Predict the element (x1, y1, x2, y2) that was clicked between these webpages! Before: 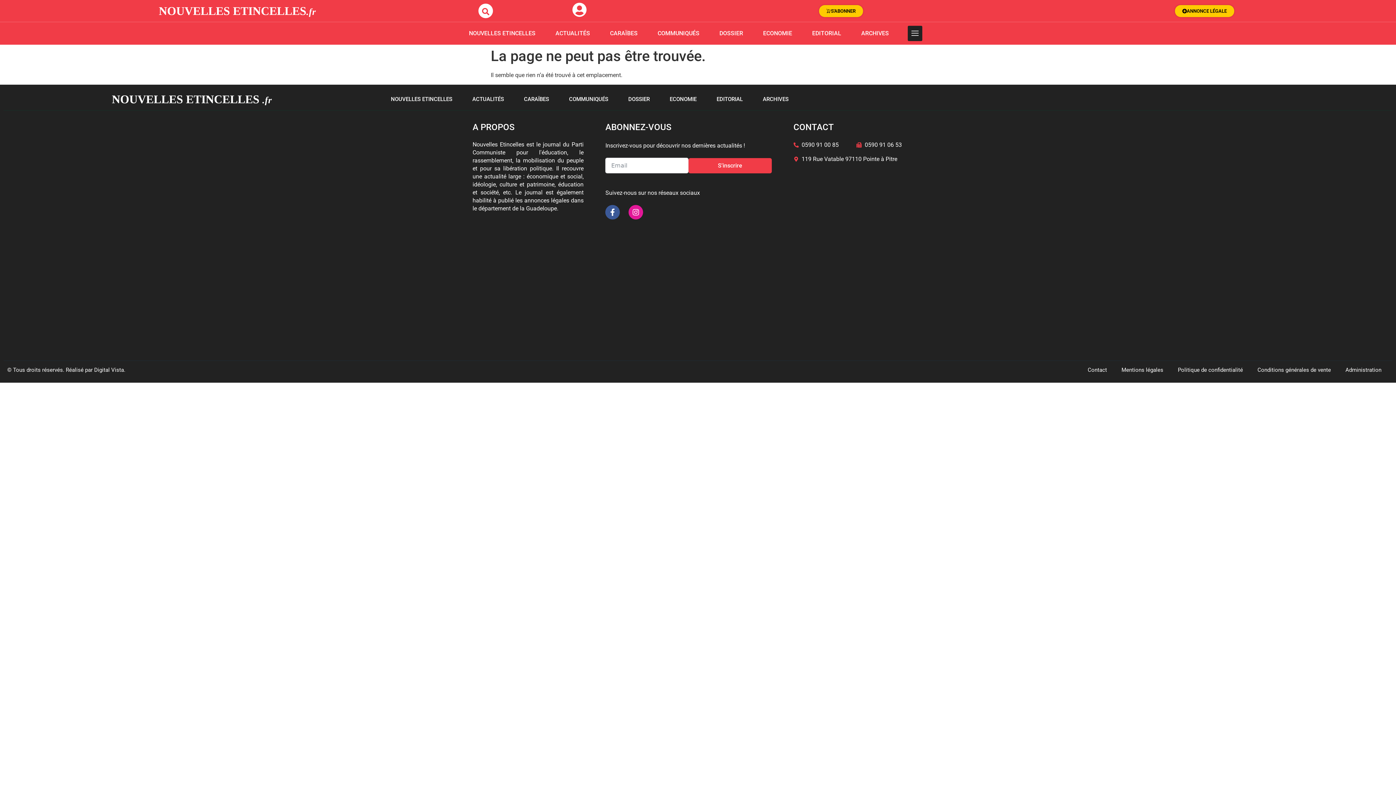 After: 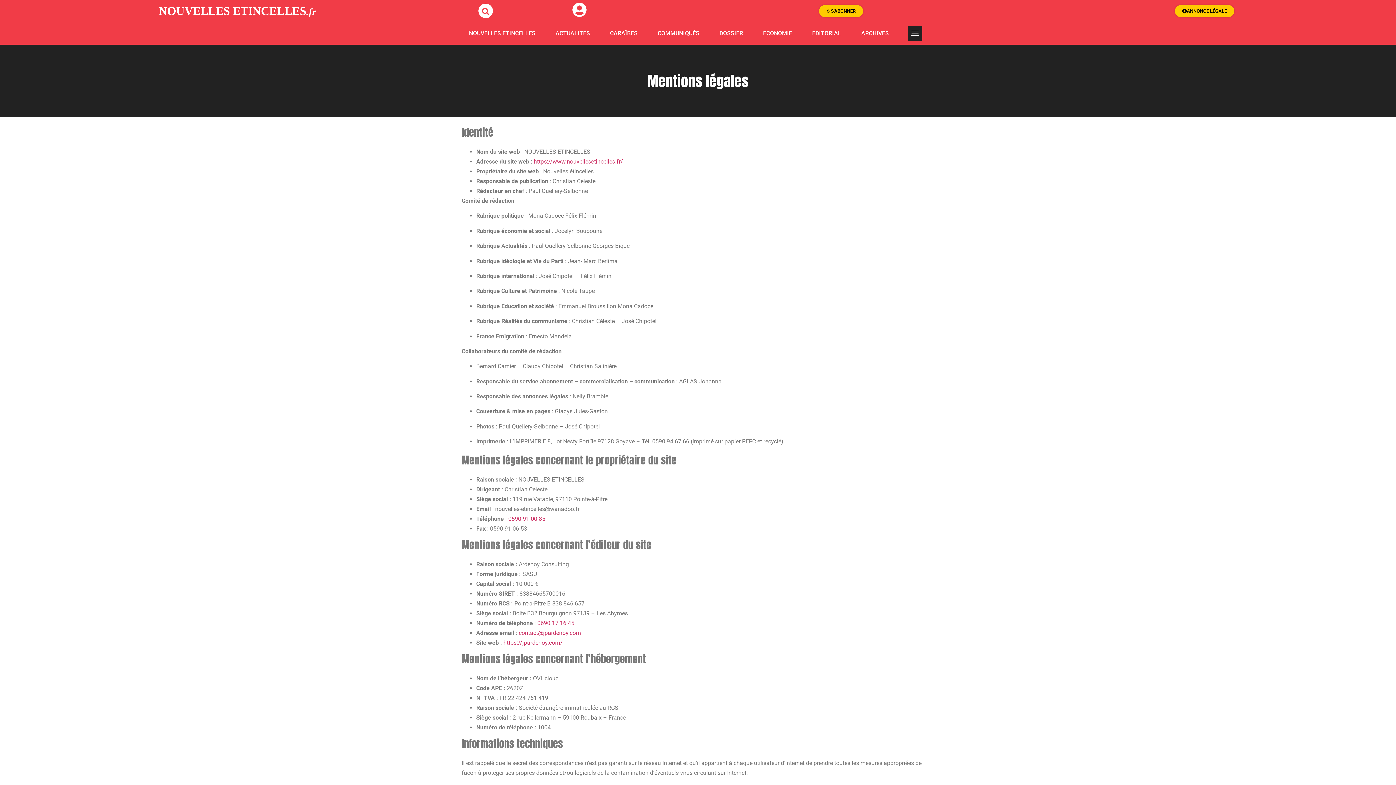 Action: bbox: (1114, 364, 1170, 375) label: Mentions légales